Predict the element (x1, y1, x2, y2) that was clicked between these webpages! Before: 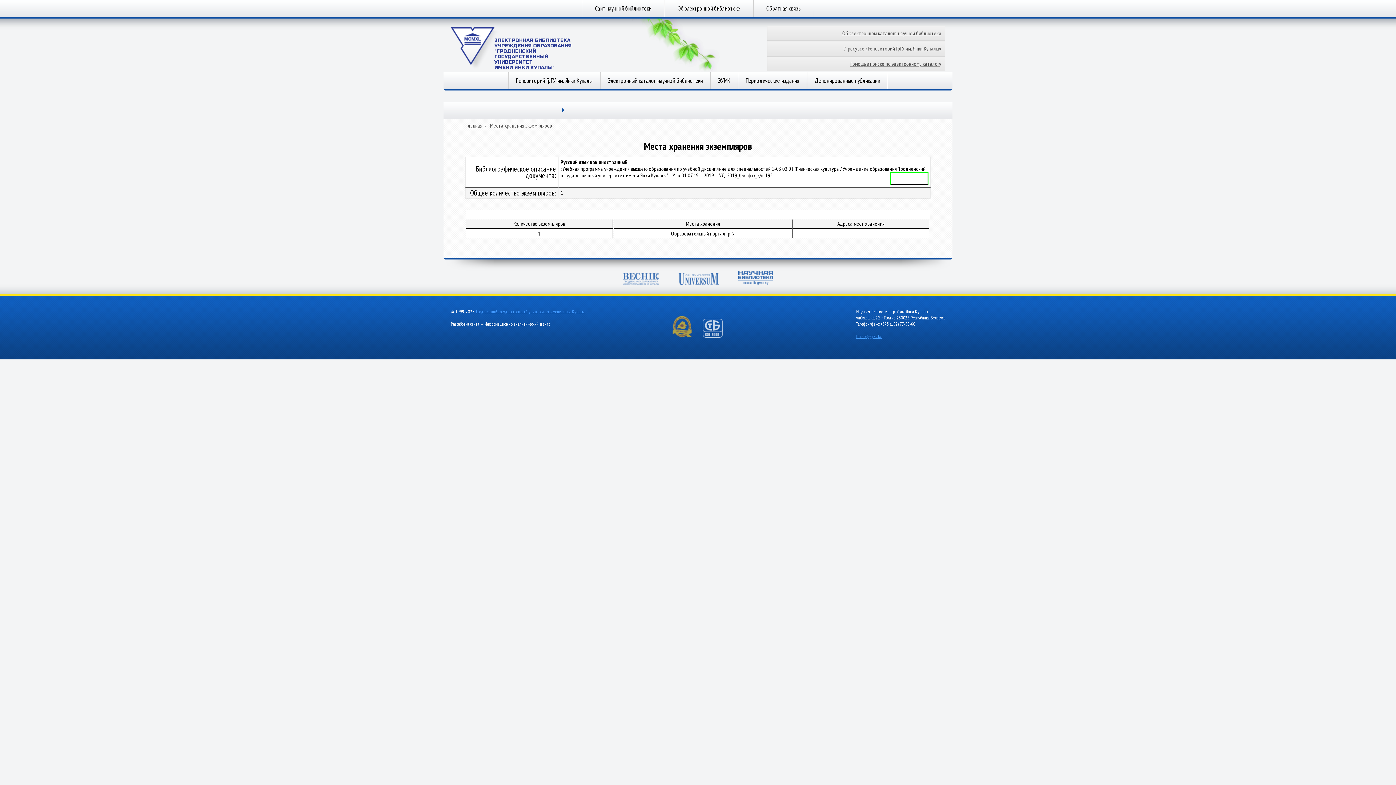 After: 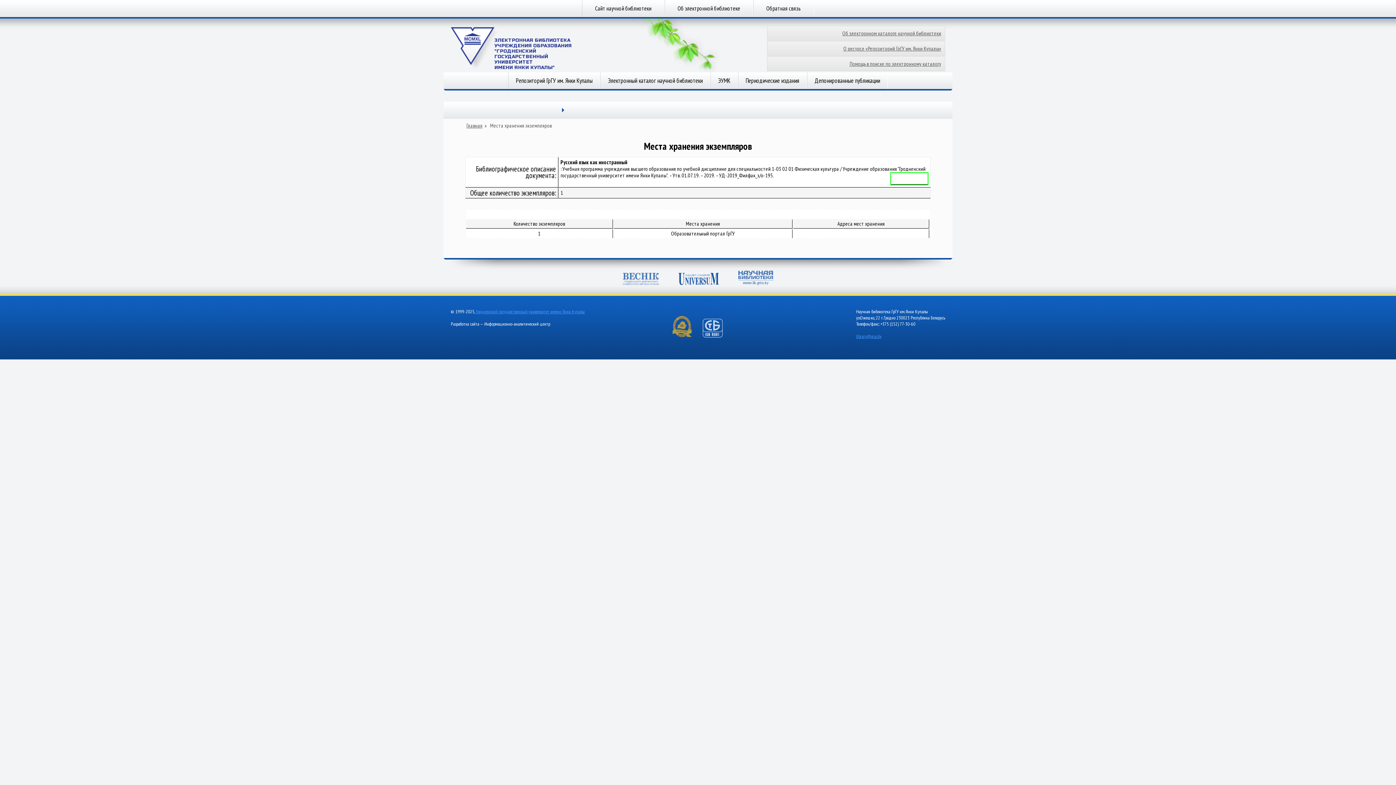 Action: bbox: (678, 273, 719, 286)